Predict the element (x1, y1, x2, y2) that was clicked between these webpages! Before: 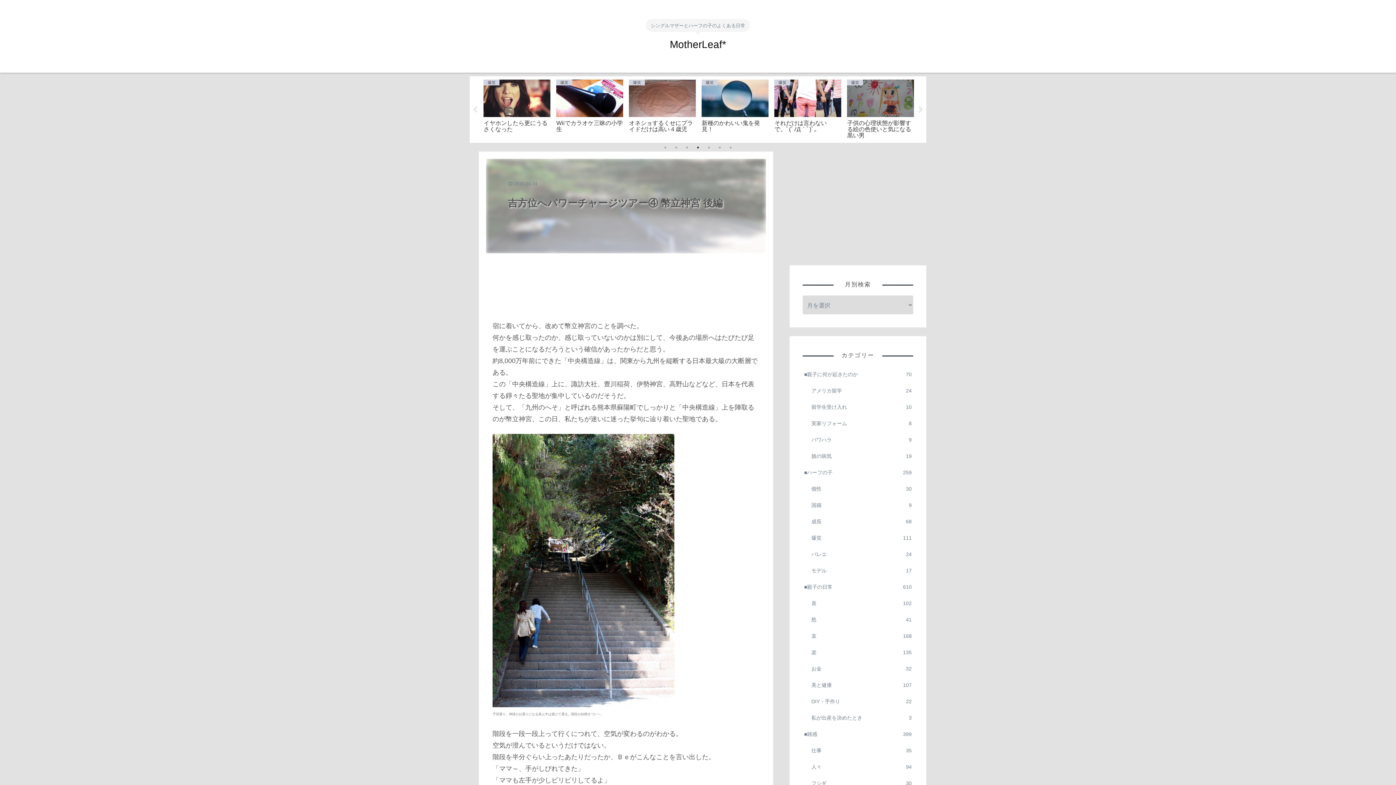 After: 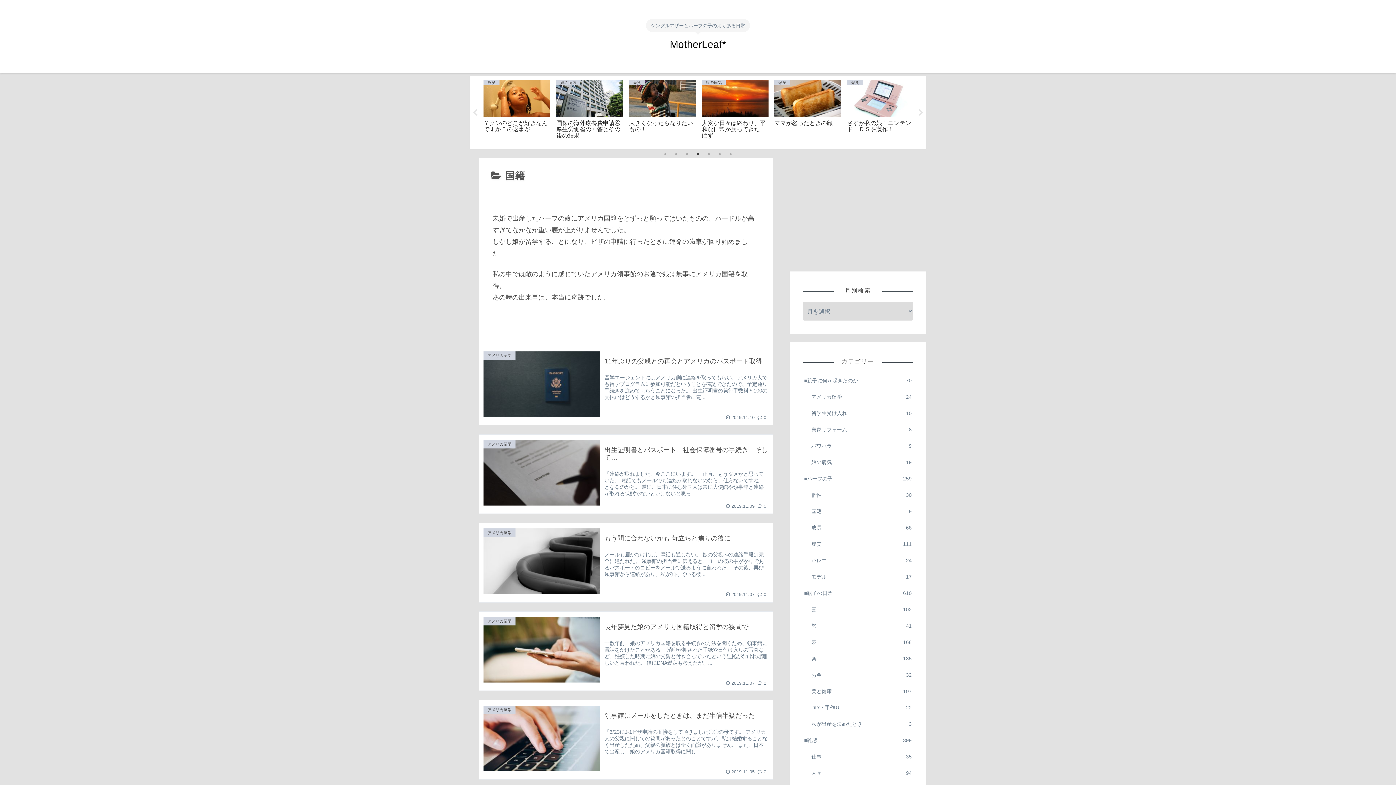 Action: label: 国籍
9 bbox: (810, 497, 913, 513)